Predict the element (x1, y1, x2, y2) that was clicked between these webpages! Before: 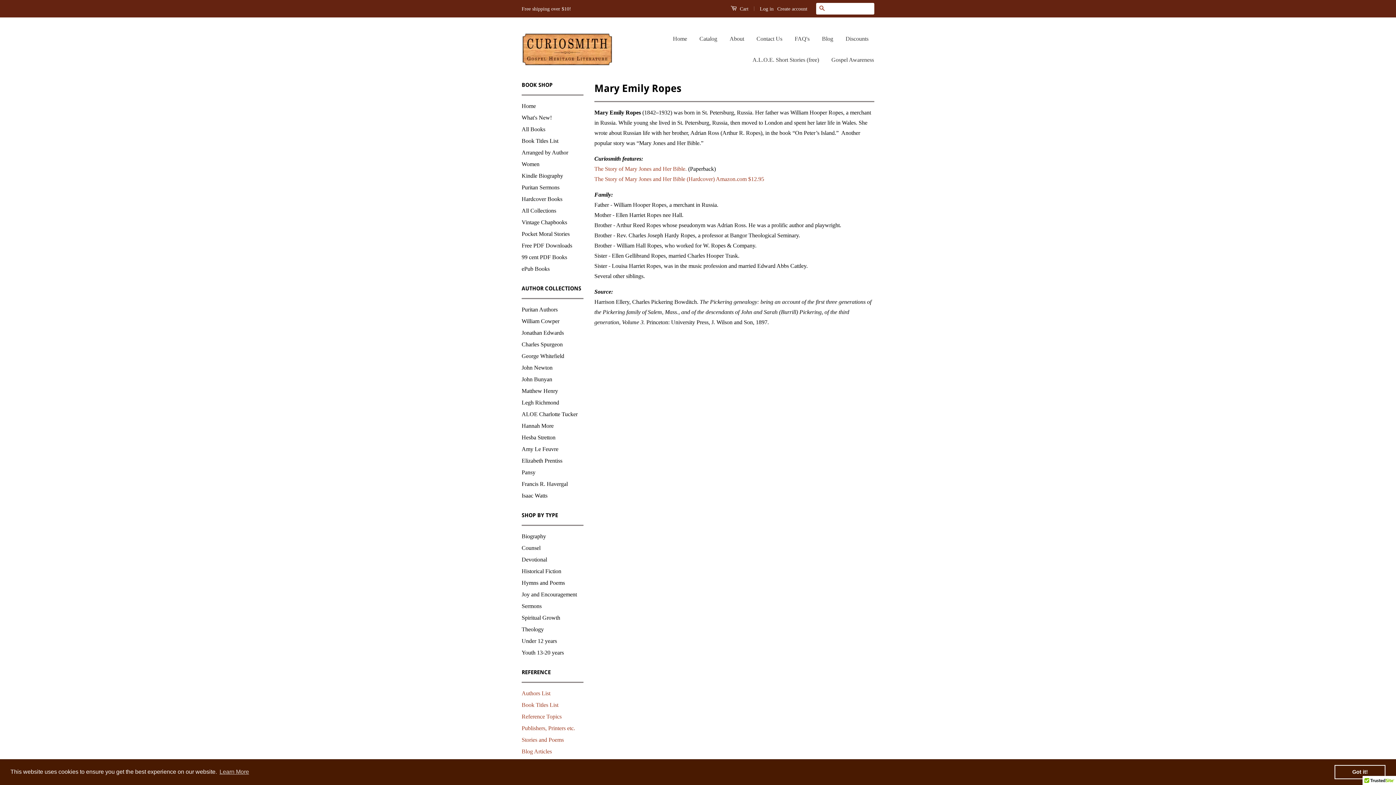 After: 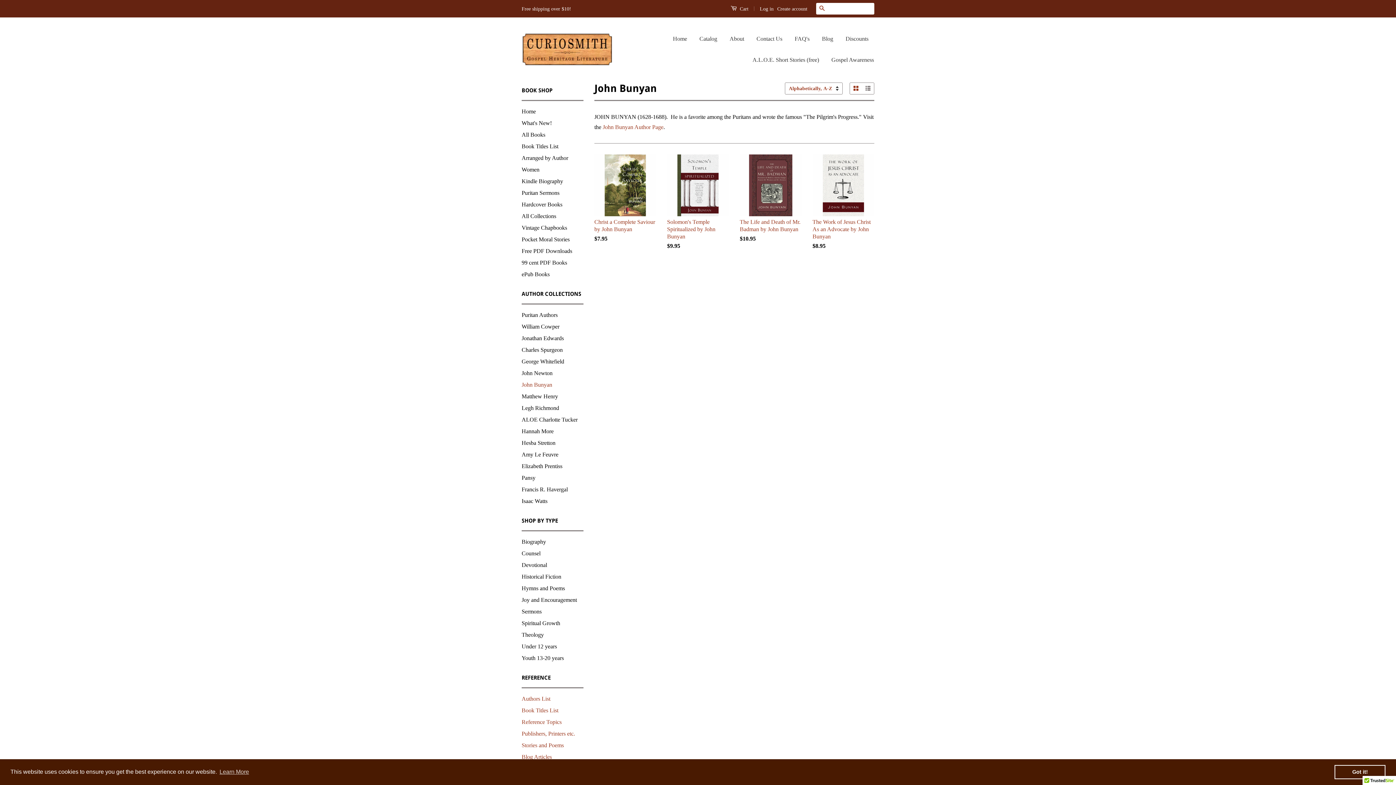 Action: label: John Bunyan bbox: (521, 376, 552, 382)